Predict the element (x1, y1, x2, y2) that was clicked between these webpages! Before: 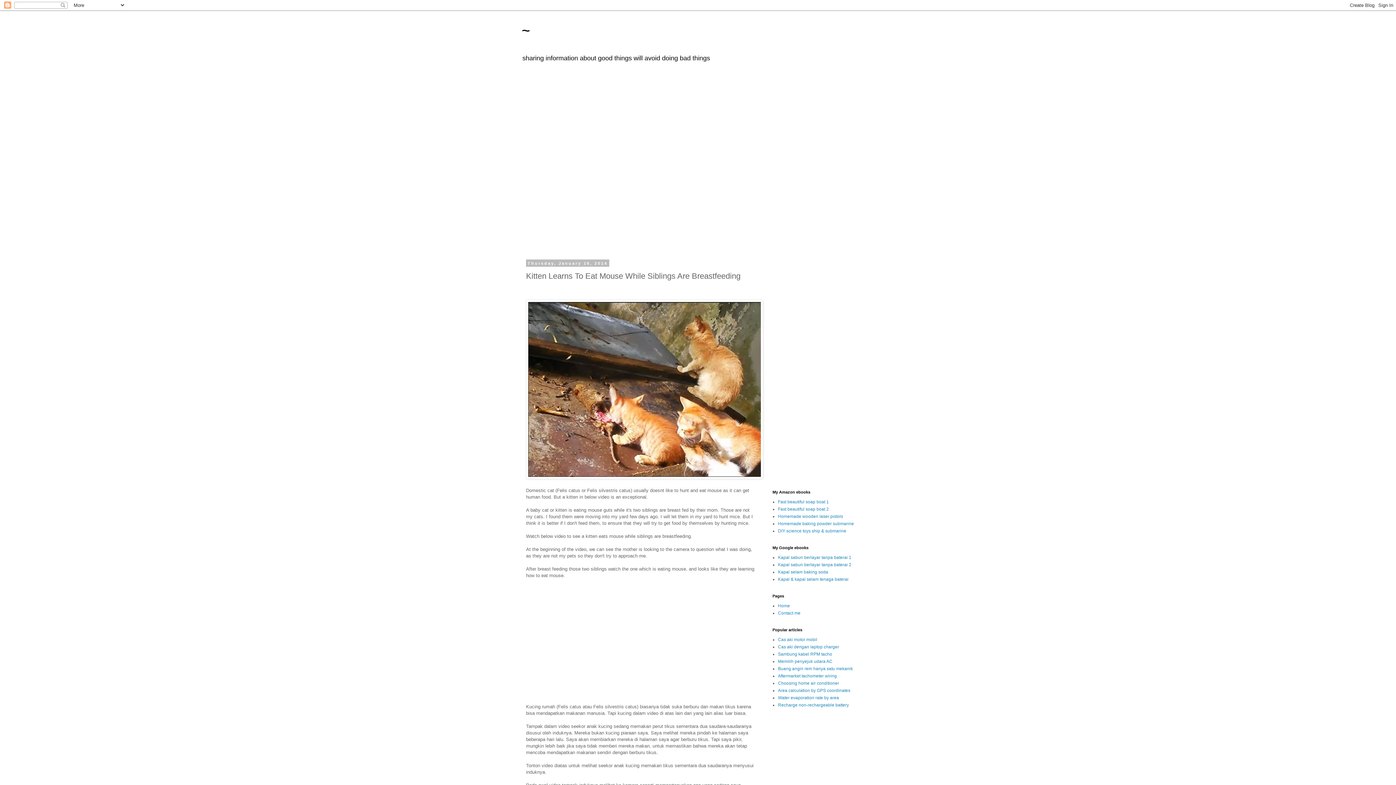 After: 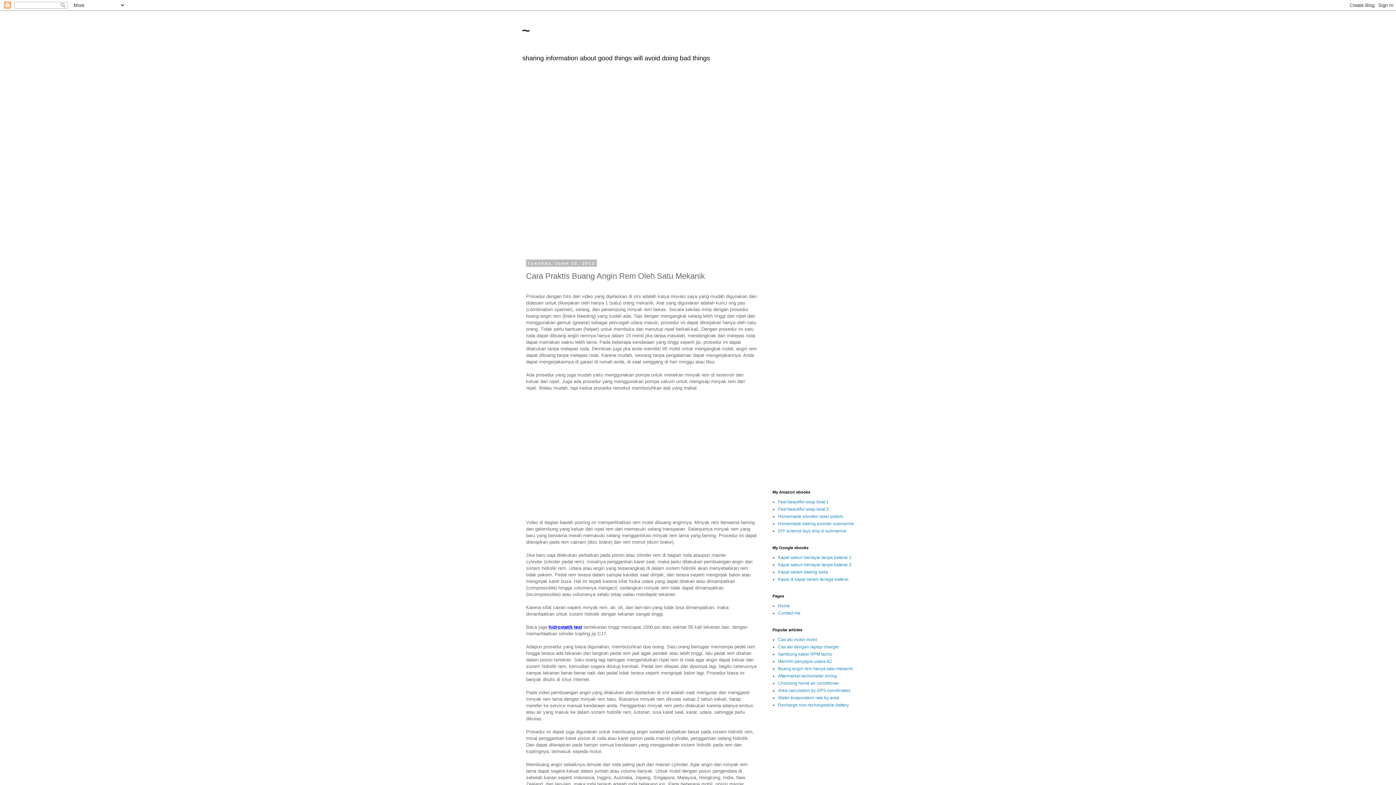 Action: label: Buang angin rem hanya satu mekanik bbox: (778, 666, 853, 671)